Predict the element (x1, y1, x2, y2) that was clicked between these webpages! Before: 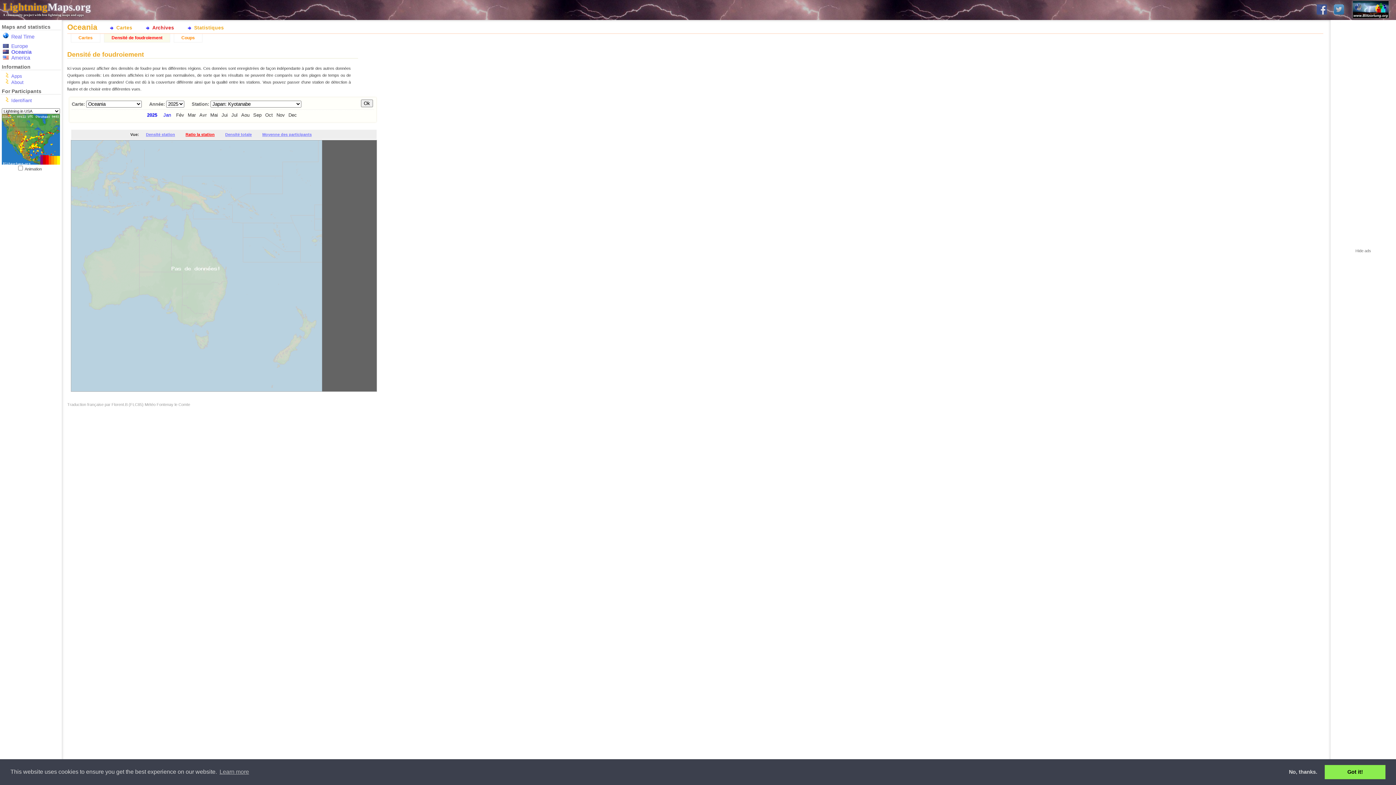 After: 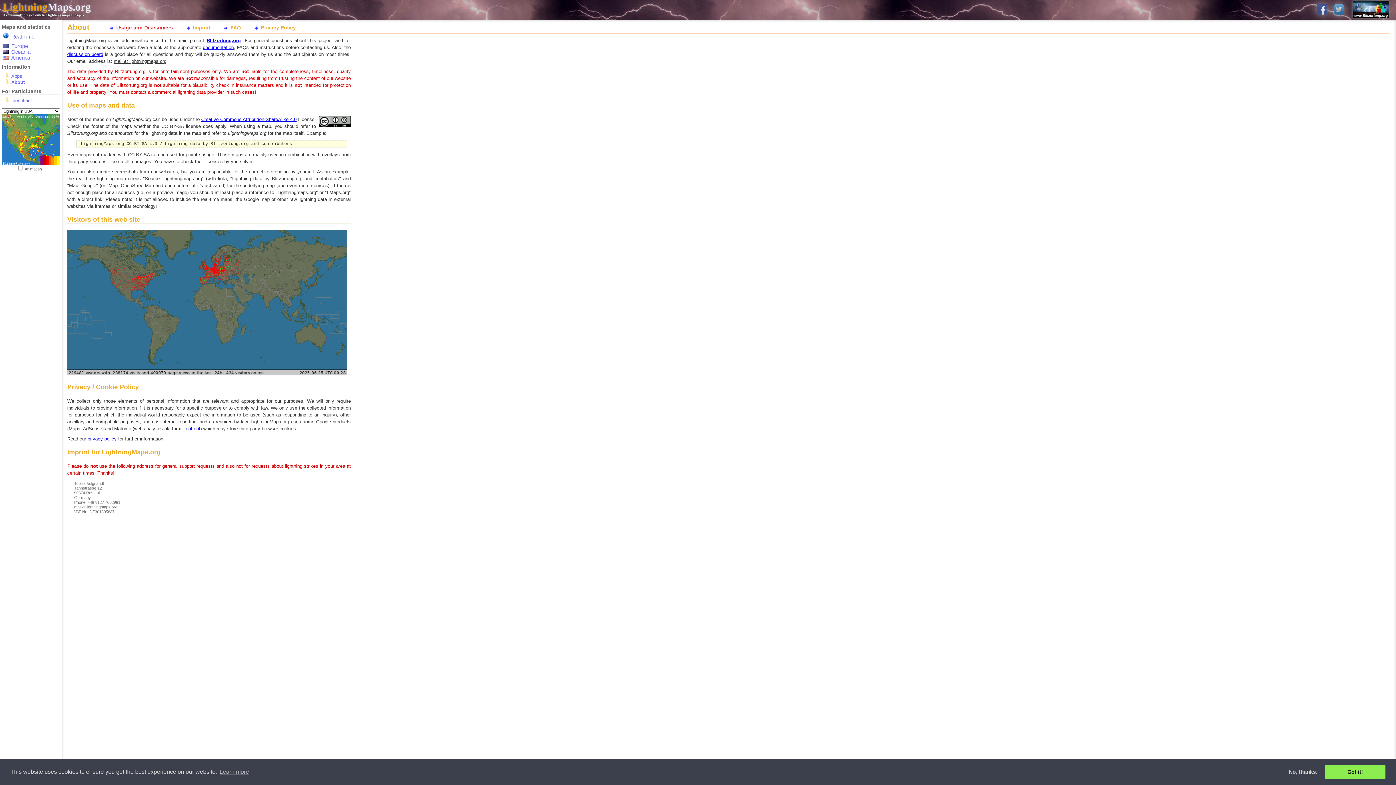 Action: label: About bbox: (11, 79, 23, 85)